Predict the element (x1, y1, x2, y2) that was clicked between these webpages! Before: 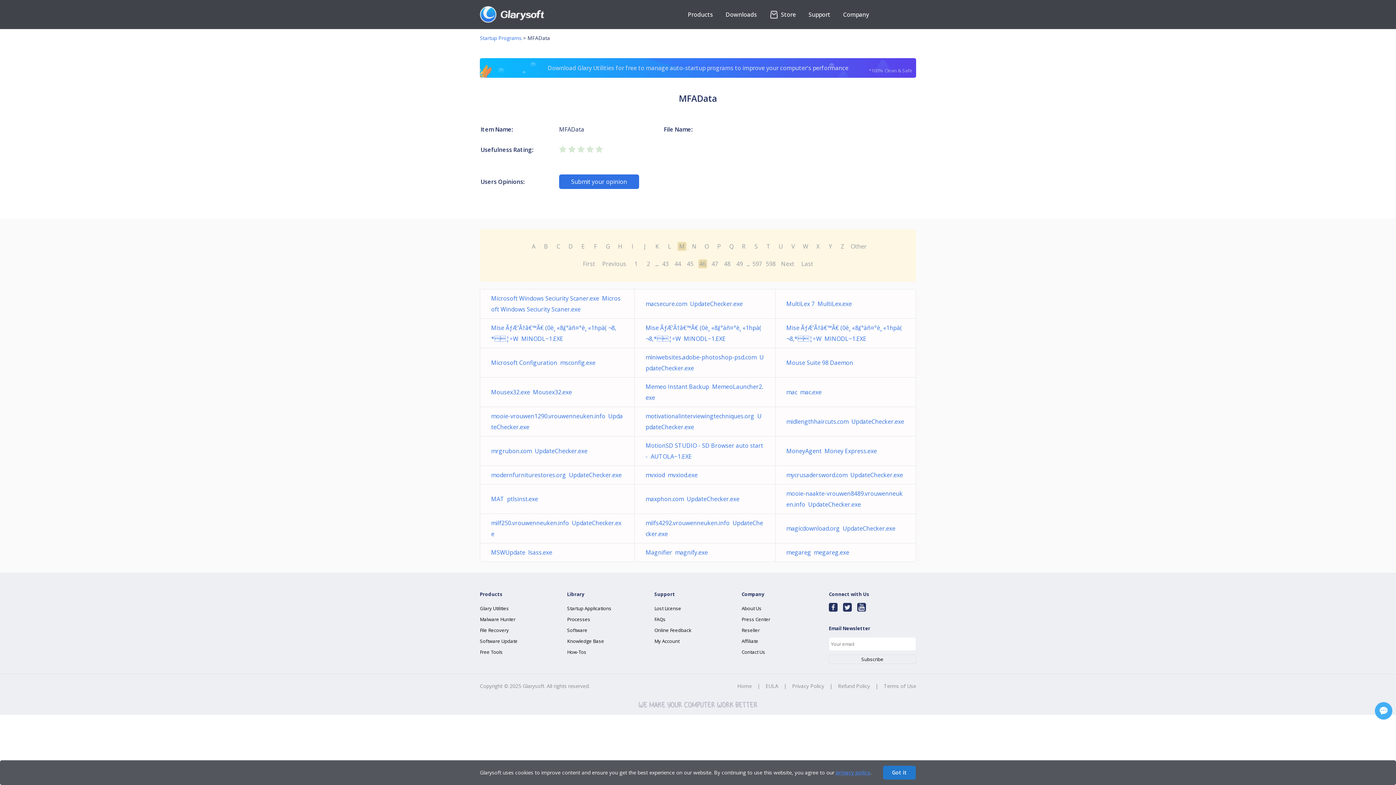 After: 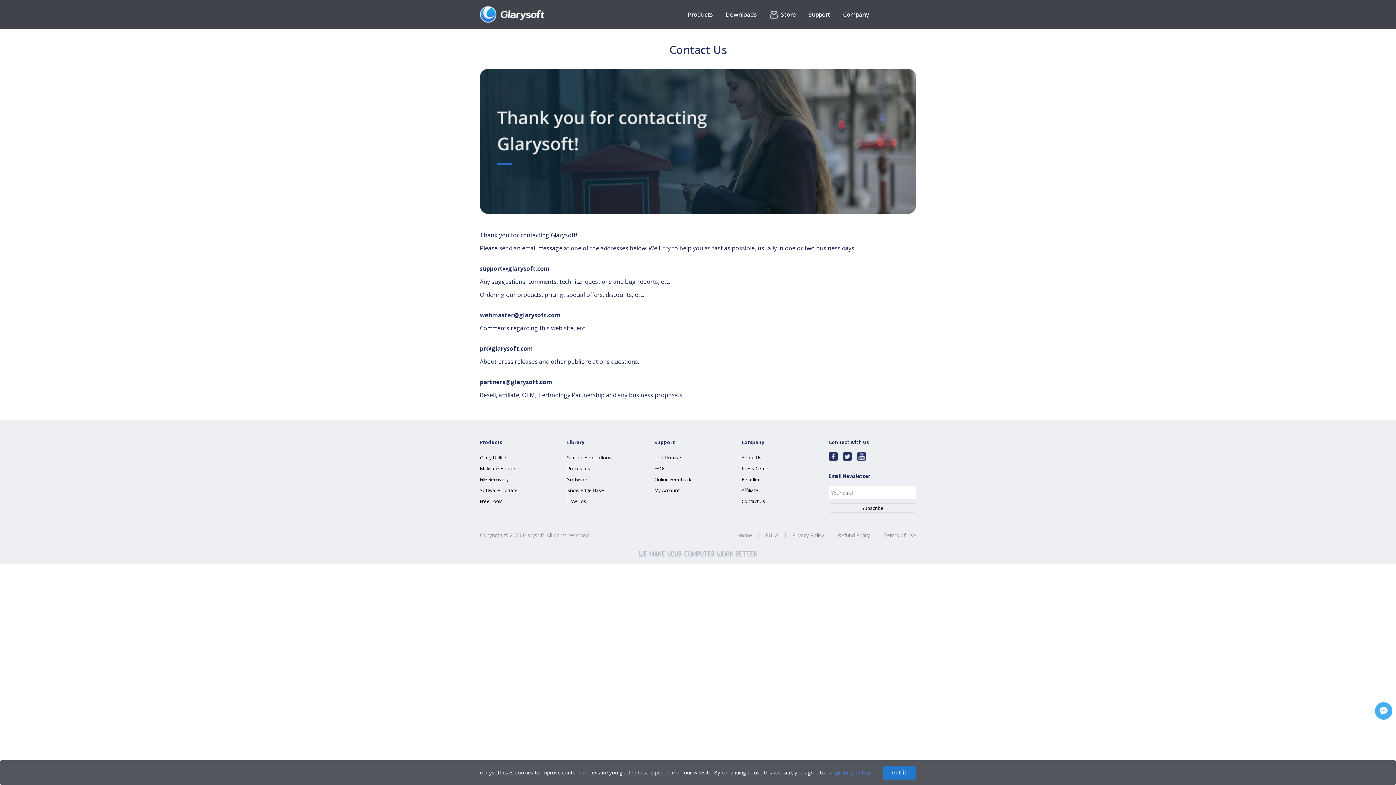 Action: bbox: (741, 649, 765, 655) label: Contact Us